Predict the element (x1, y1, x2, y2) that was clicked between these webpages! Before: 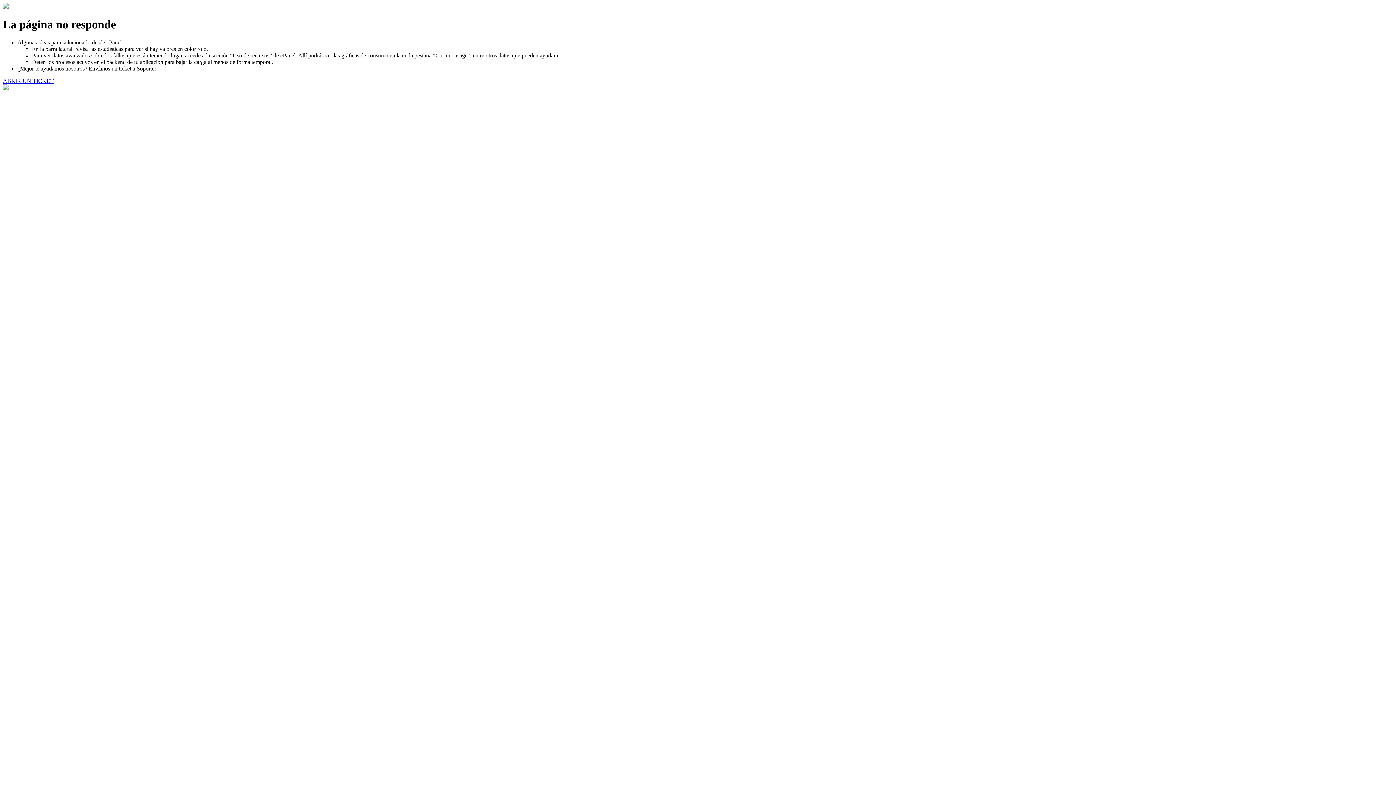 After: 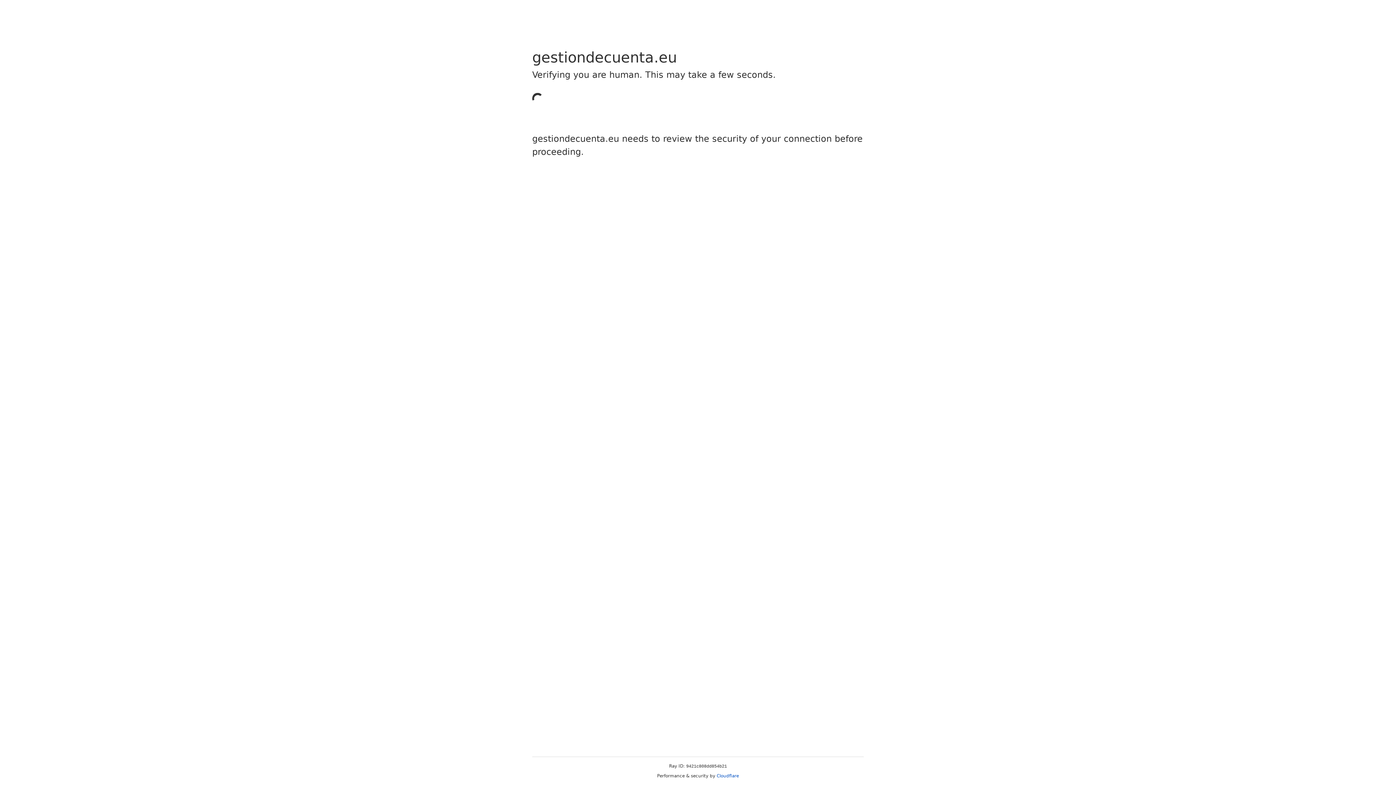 Action: label: ABRIR UN TICKET bbox: (2, 77, 53, 83)